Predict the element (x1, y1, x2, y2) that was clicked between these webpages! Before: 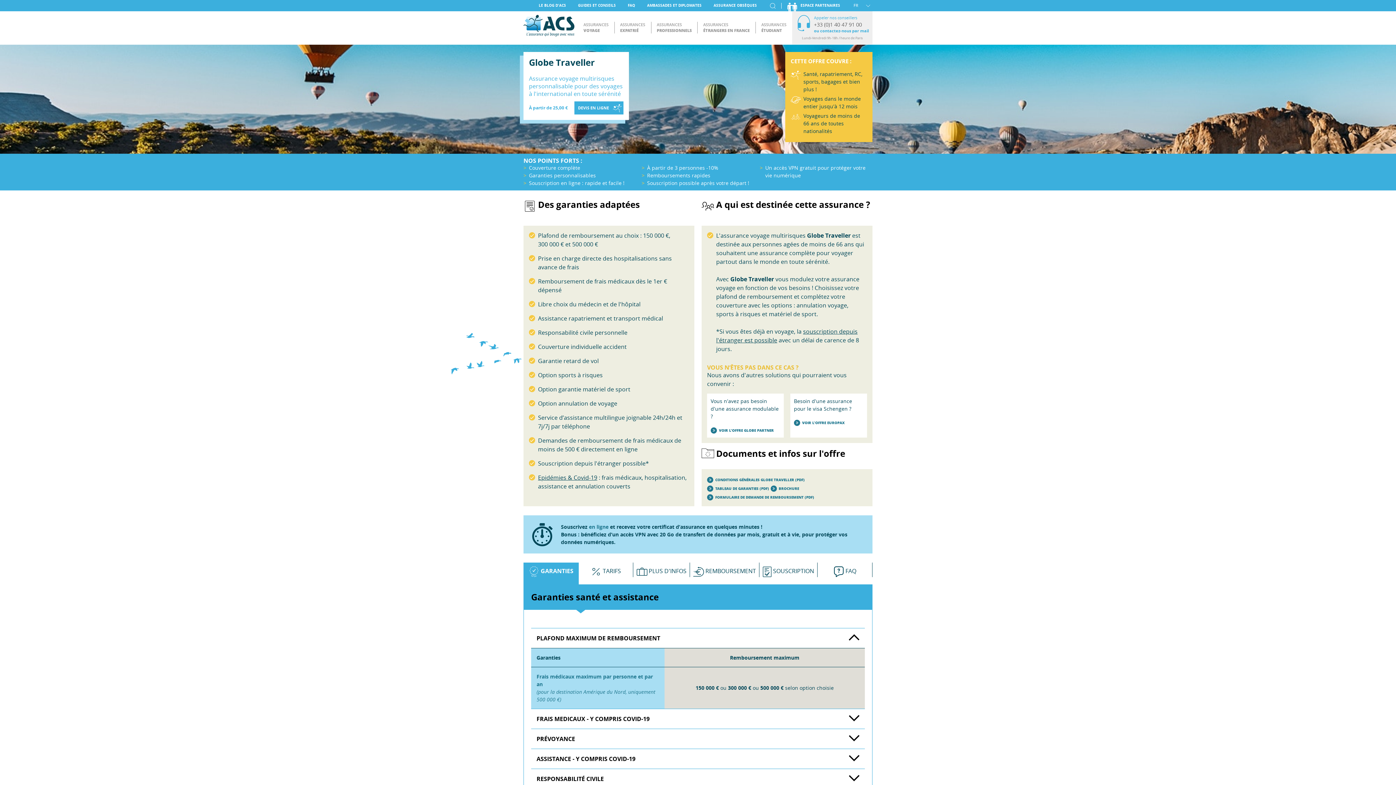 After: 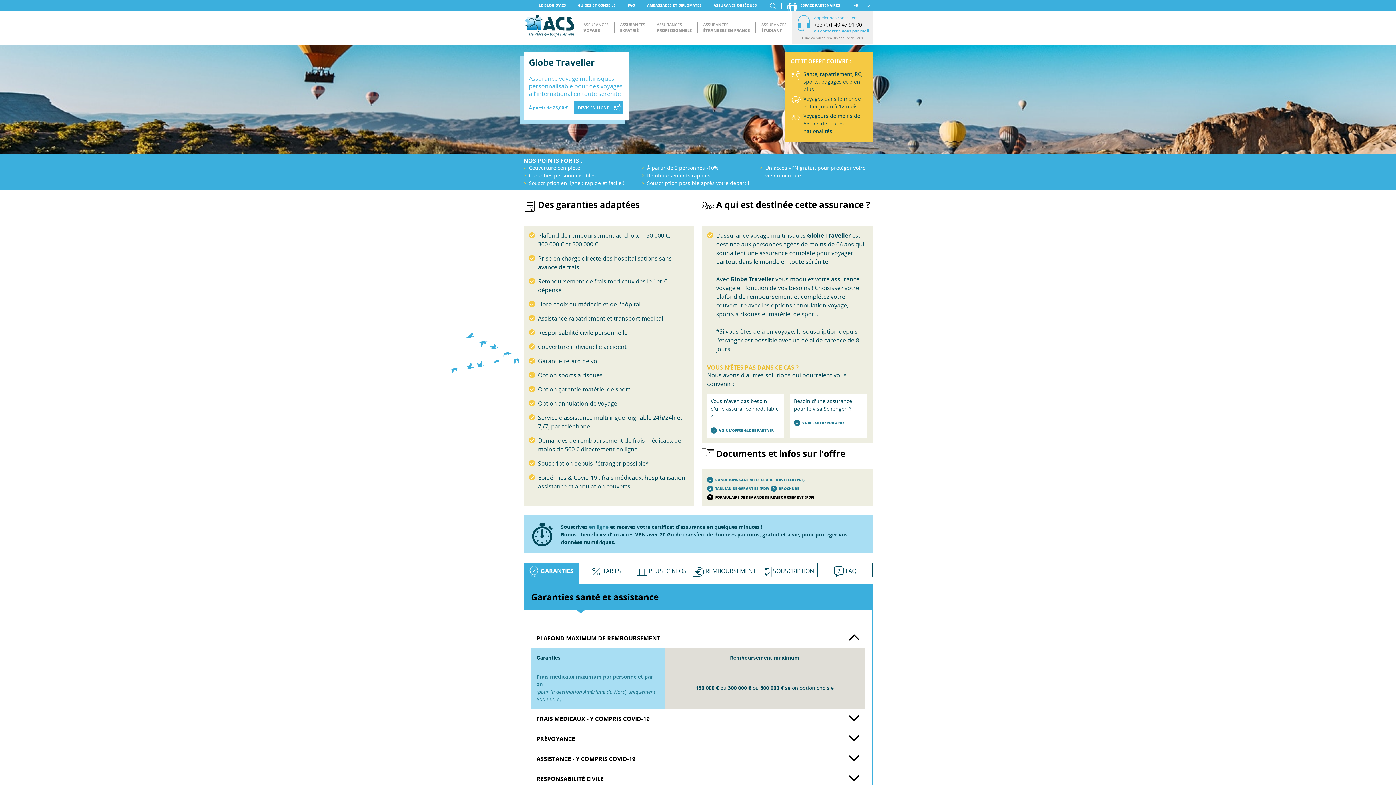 Action: label: FORMULAIRE DE DEMANDE DE REMBOURSEMENT (PDF) bbox: (707, 494, 814, 500)